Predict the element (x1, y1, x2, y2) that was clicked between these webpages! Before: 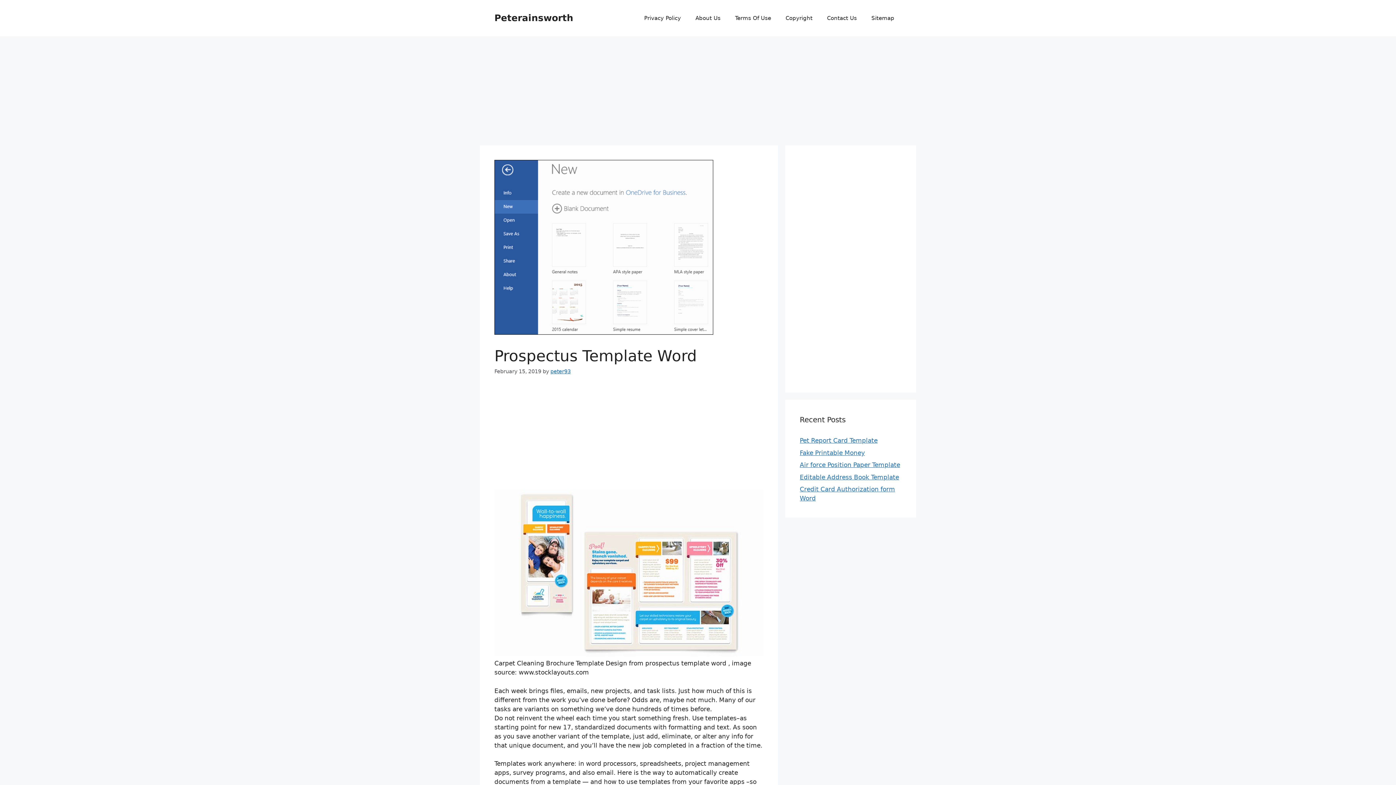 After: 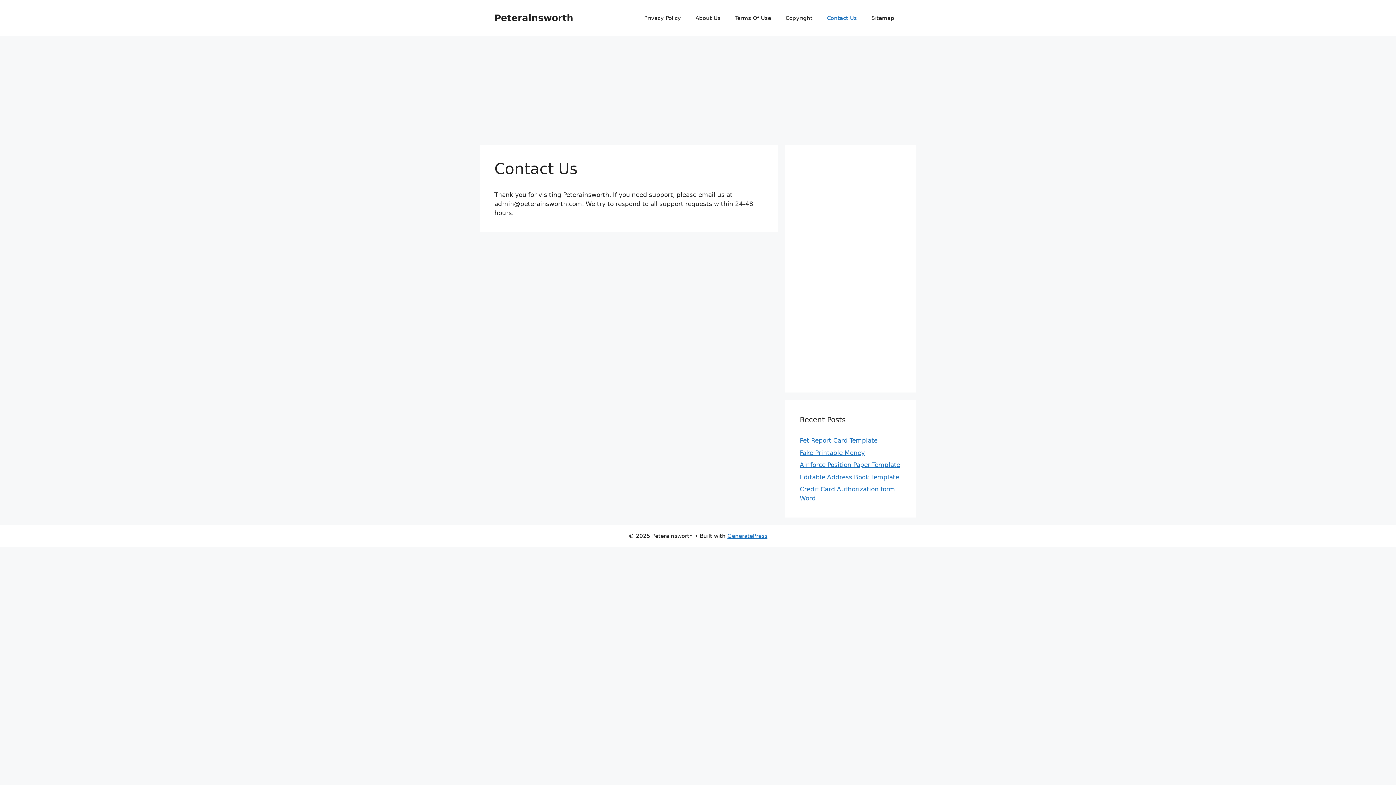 Action: bbox: (820, 7, 864, 29) label: Contact Us